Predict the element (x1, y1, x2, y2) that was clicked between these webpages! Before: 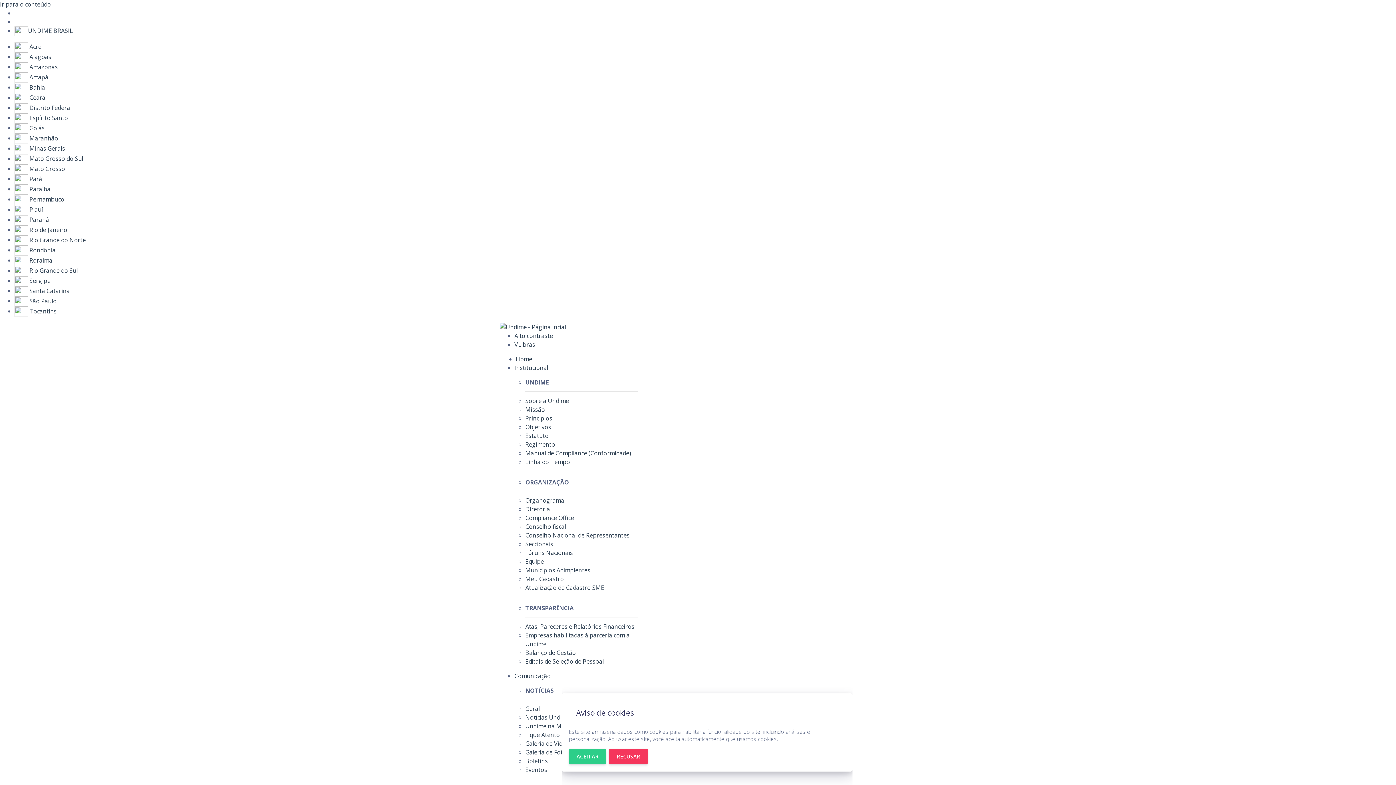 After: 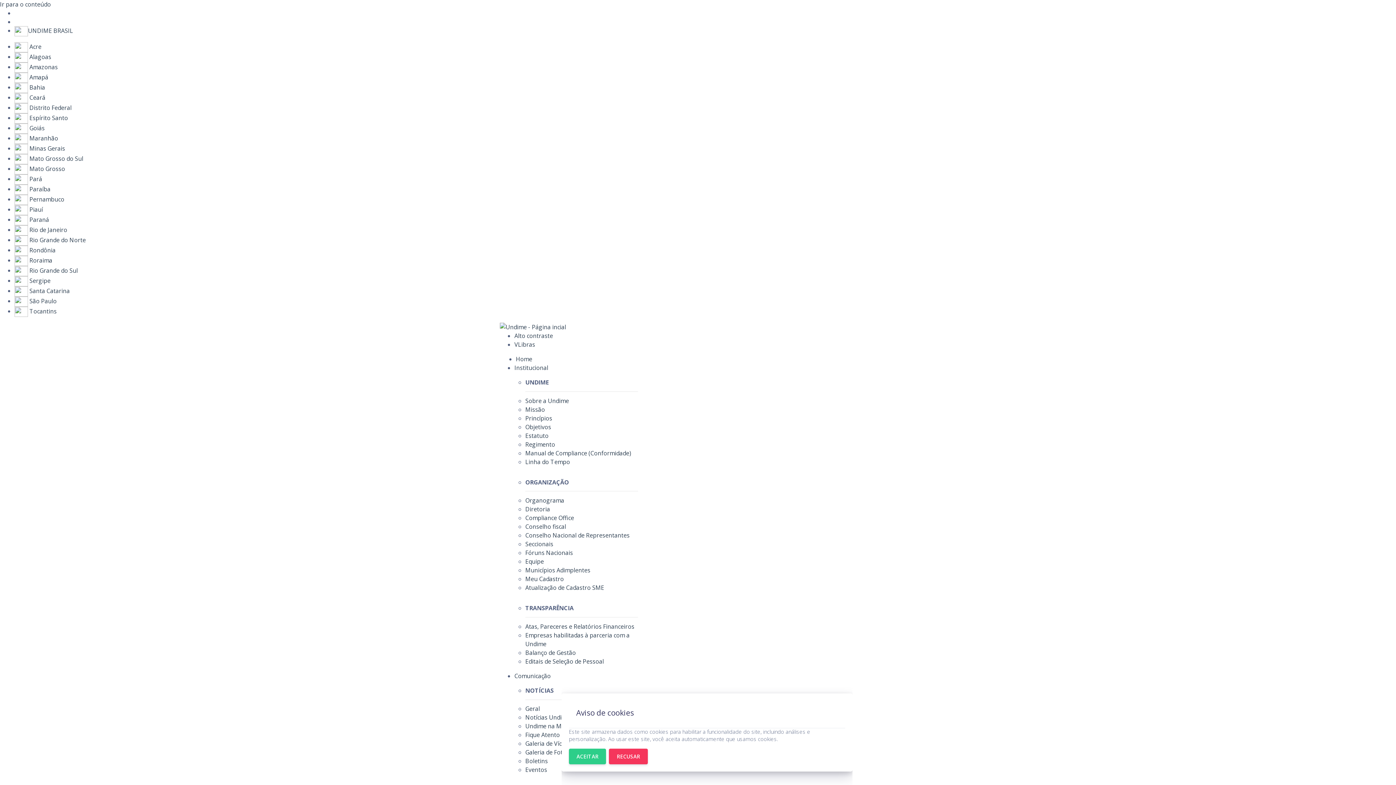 Action: bbox: (525, 423, 551, 431) label: Objetivos